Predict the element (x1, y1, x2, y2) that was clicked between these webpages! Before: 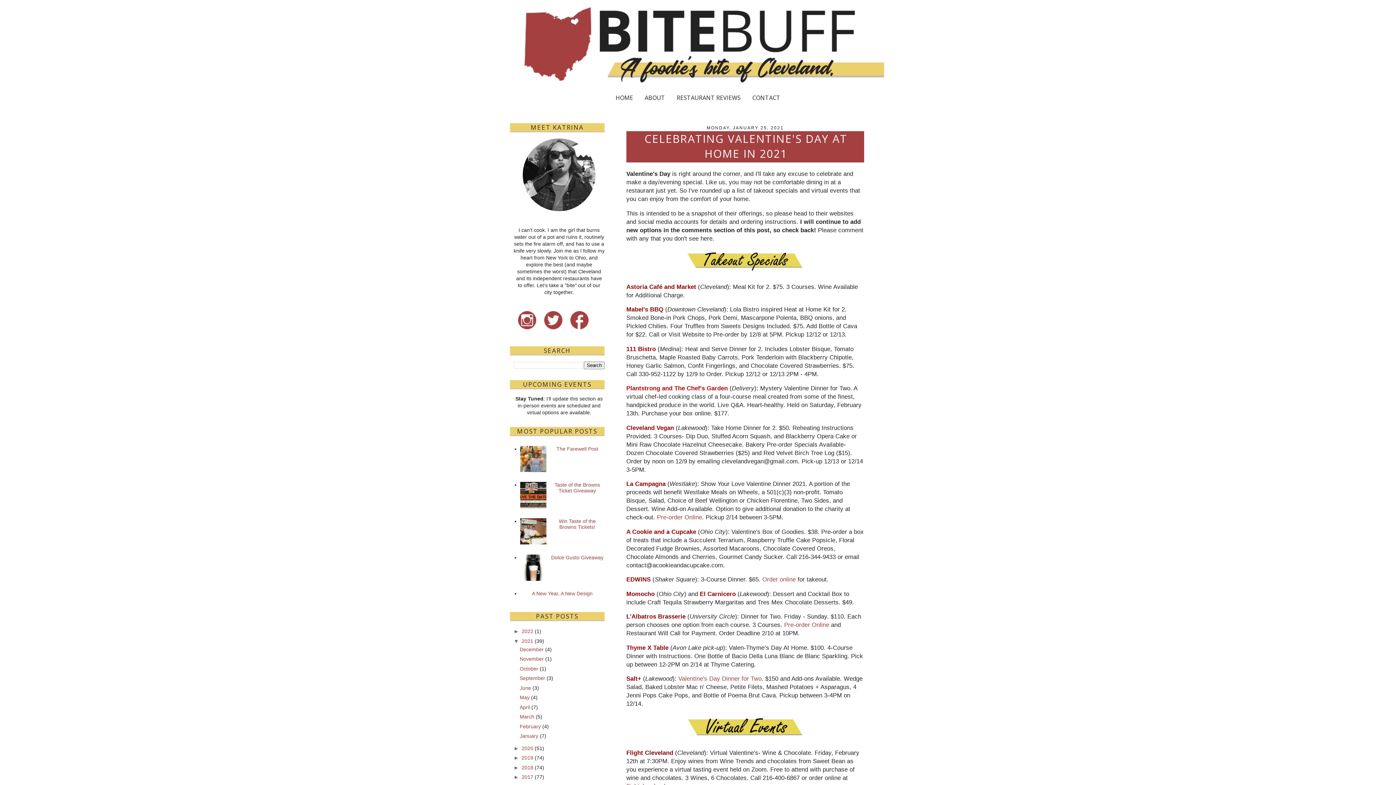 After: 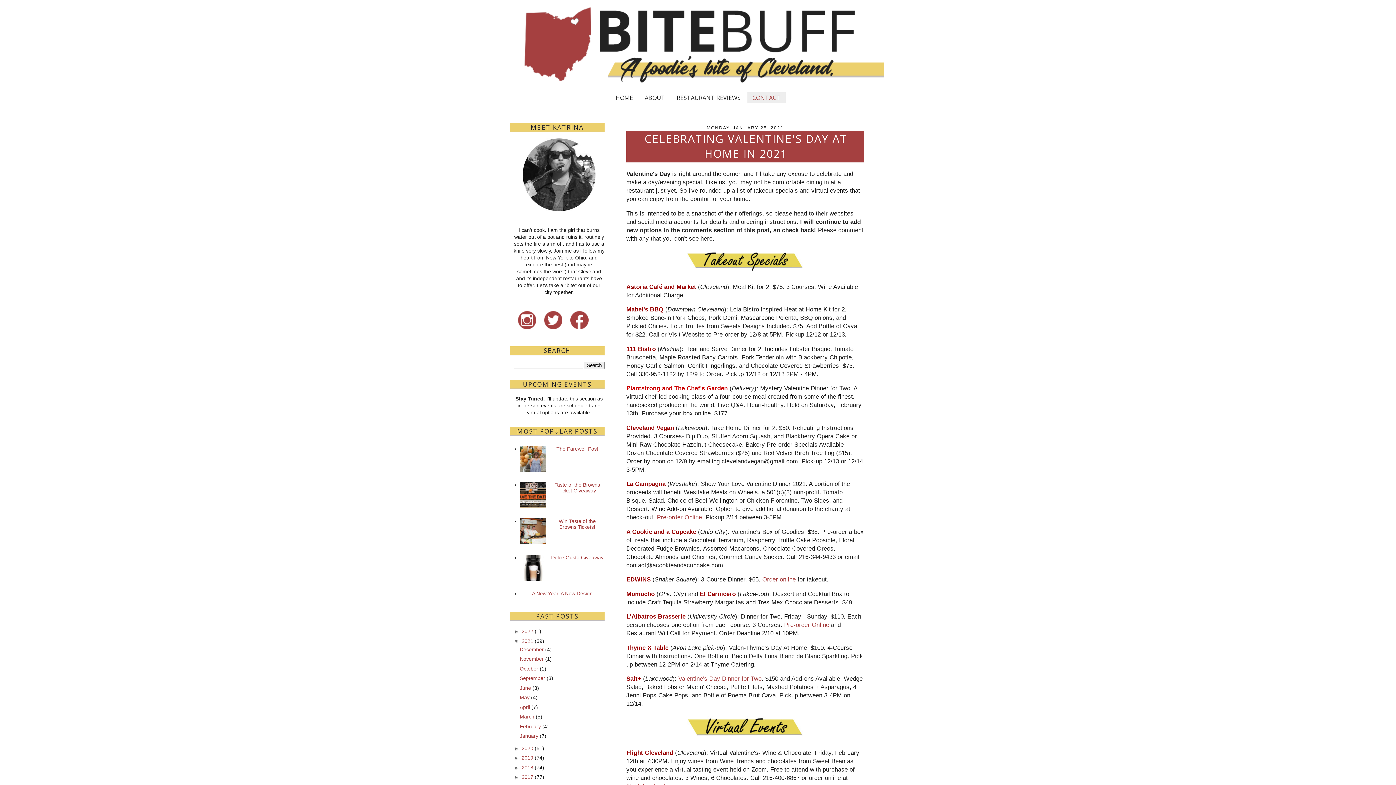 Action: bbox: (747, 92, 785, 103) label: CONTACT